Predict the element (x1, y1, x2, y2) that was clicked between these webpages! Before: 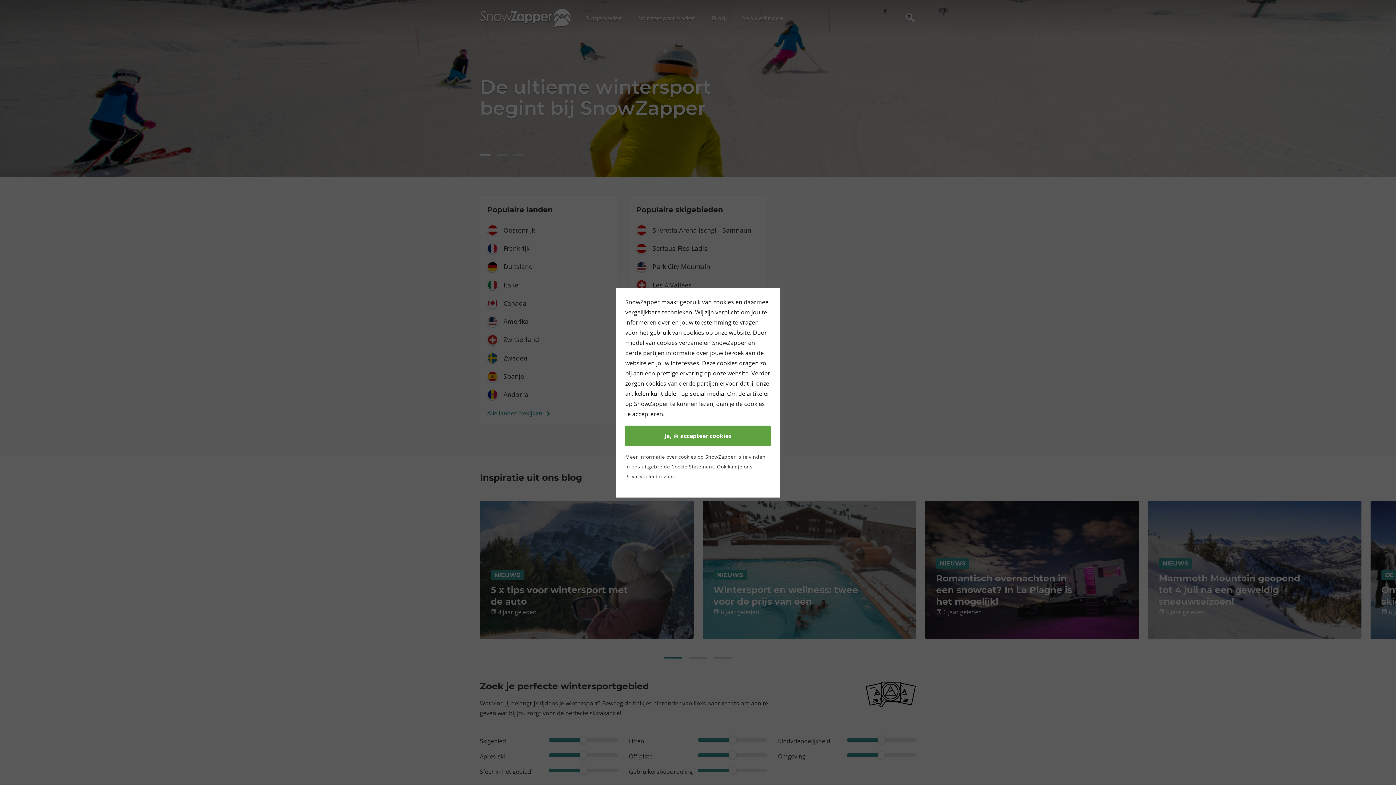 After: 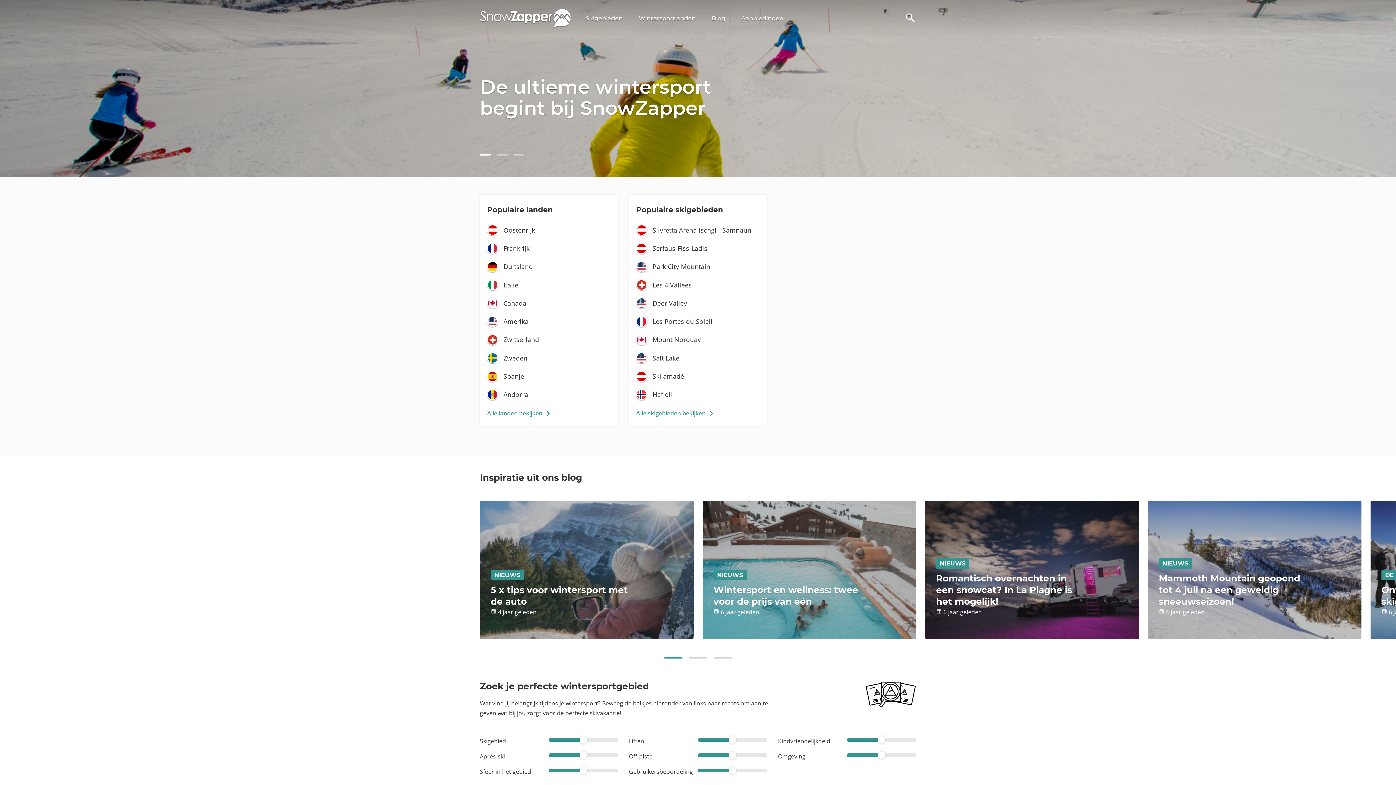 Action: label: Ja, ik accepteer cookies bbox: (625, 425, 770, 446)